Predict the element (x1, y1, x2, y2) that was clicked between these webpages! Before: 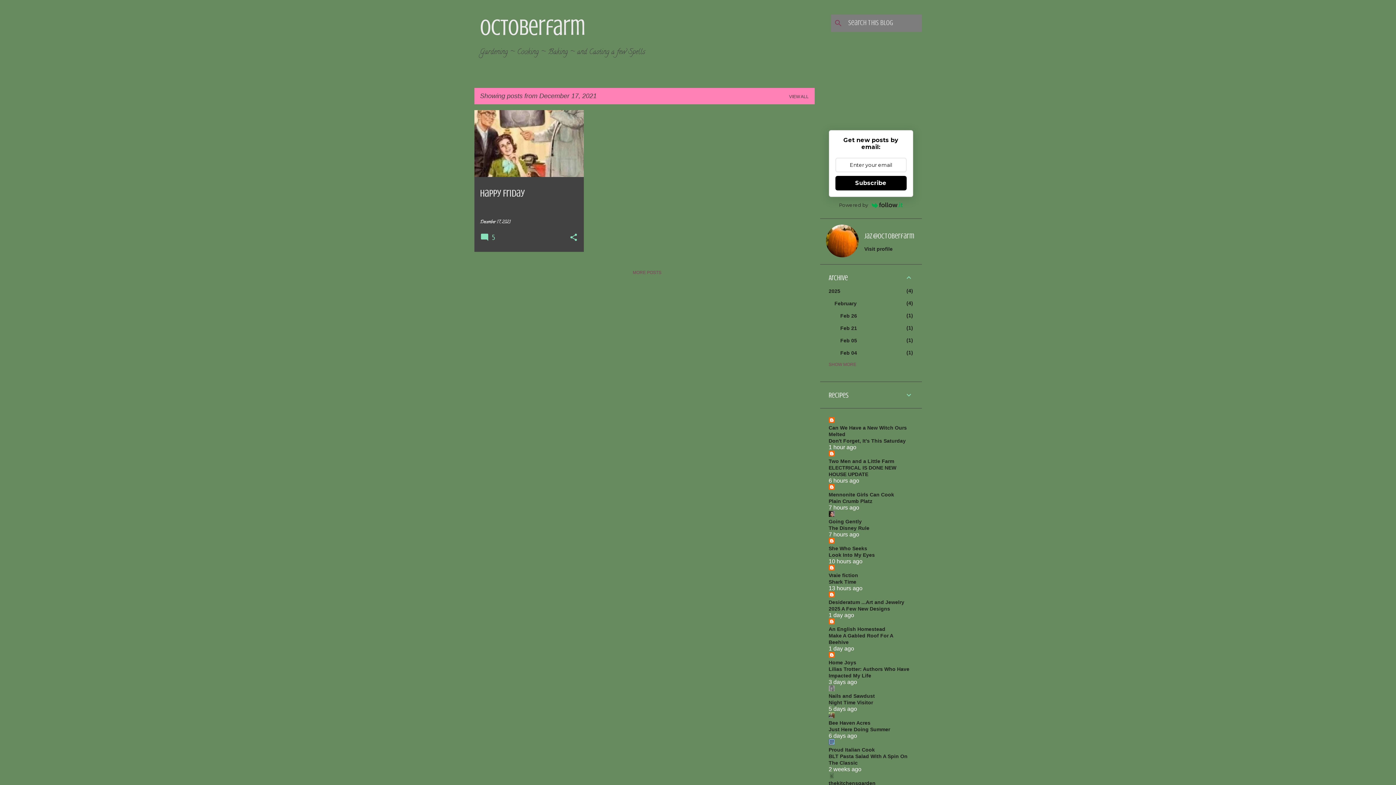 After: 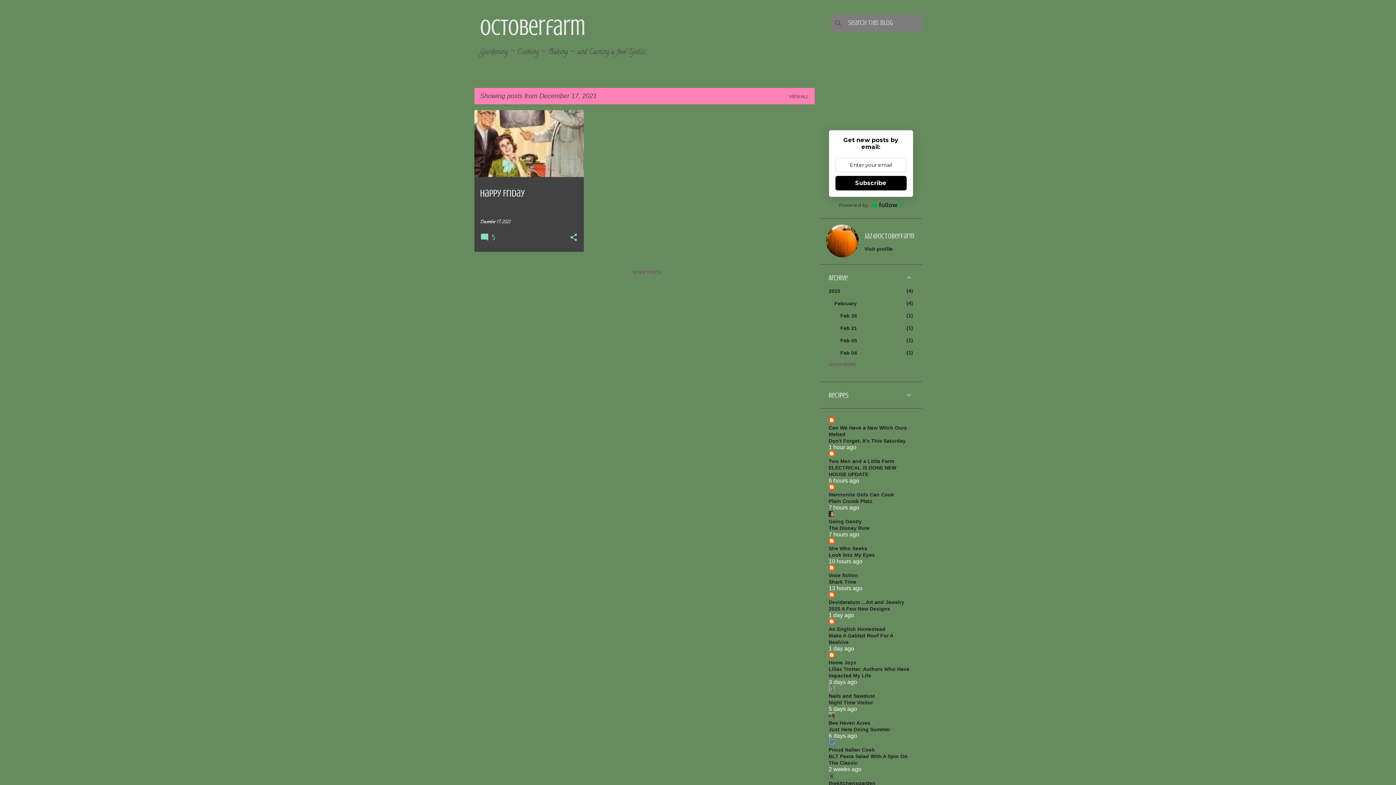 Action: bbox: (828, 599, 904, 605) label: Desideratum ...Art and Jewelry